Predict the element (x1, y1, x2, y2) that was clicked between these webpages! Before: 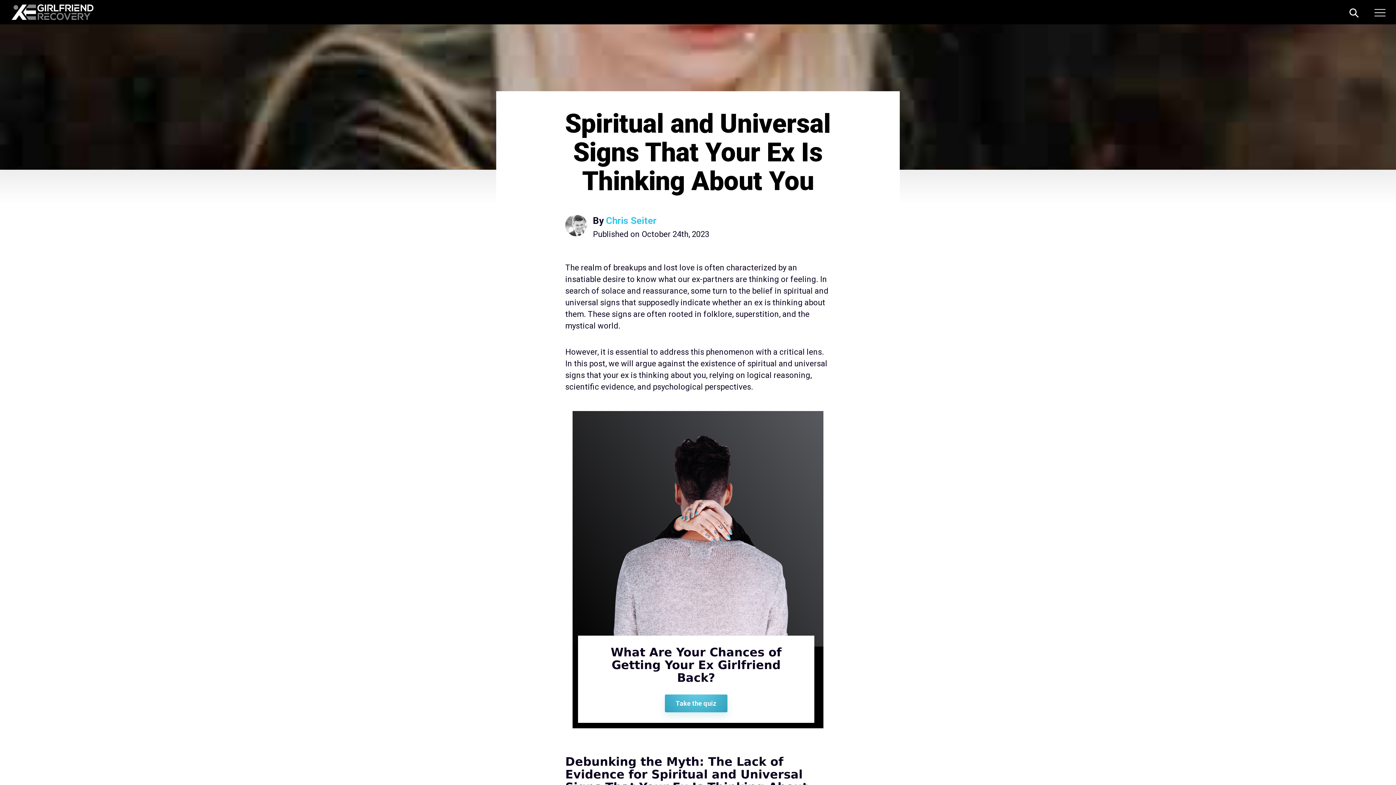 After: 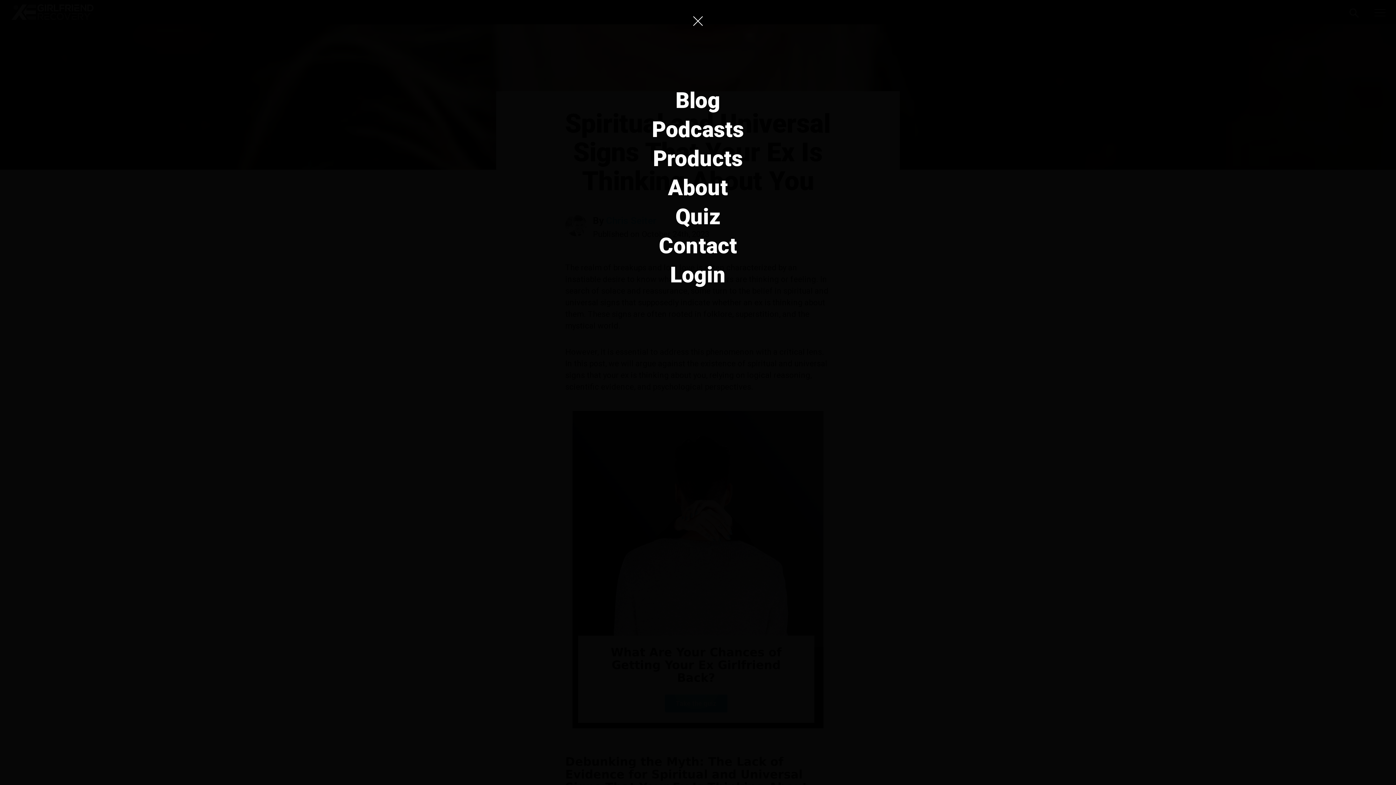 Action: label: Toggle navigation bbox: (1370, 6, 1390, 21)